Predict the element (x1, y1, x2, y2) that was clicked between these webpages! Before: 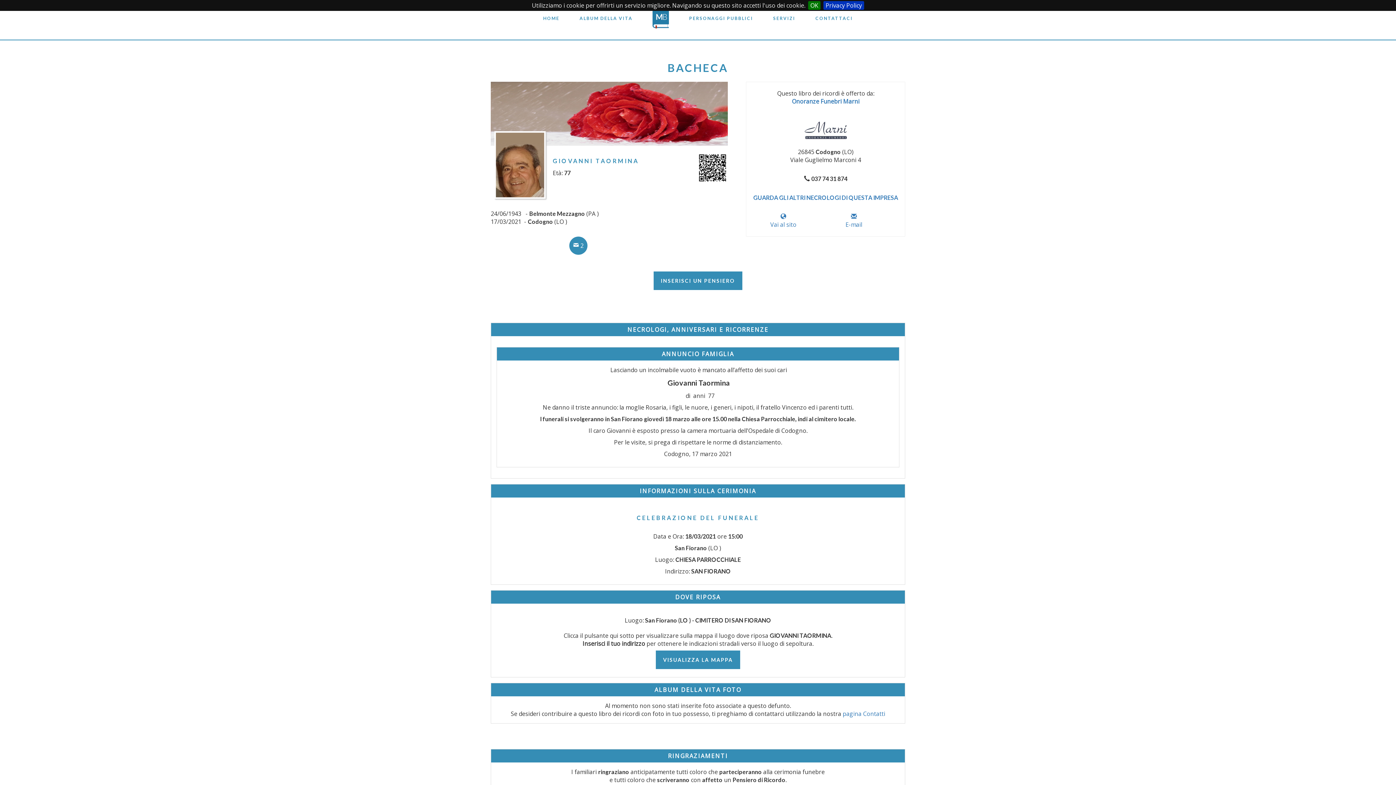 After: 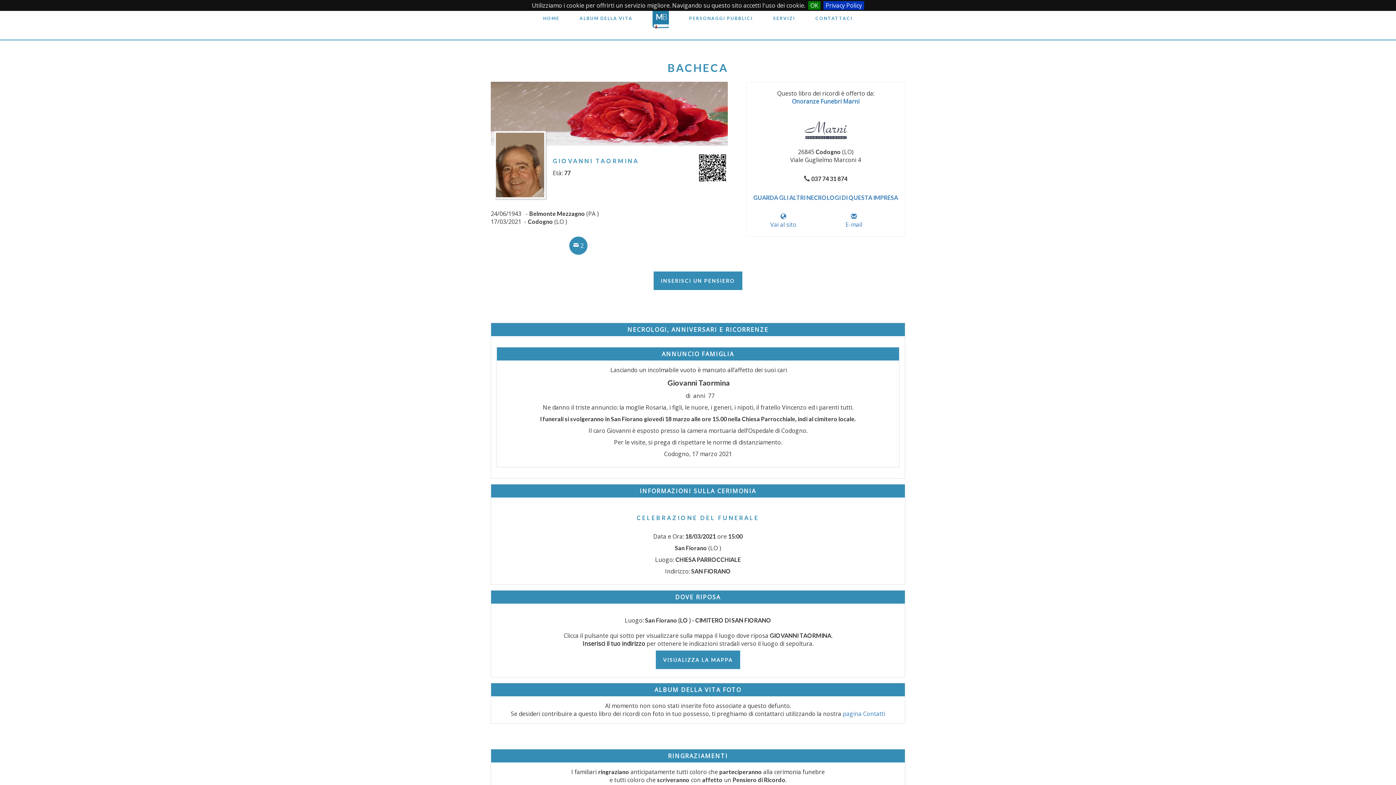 Action: bbox: (697, 163, 727, 171)